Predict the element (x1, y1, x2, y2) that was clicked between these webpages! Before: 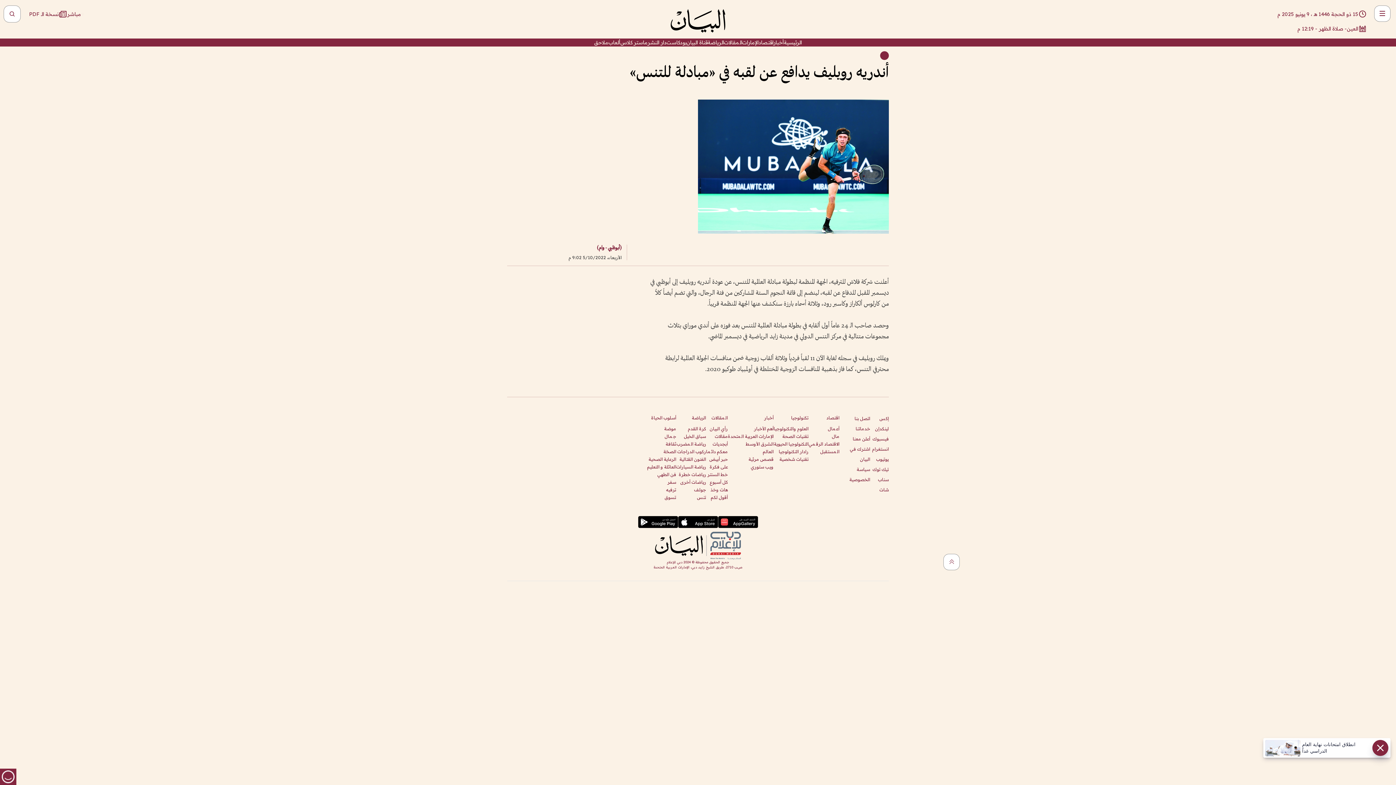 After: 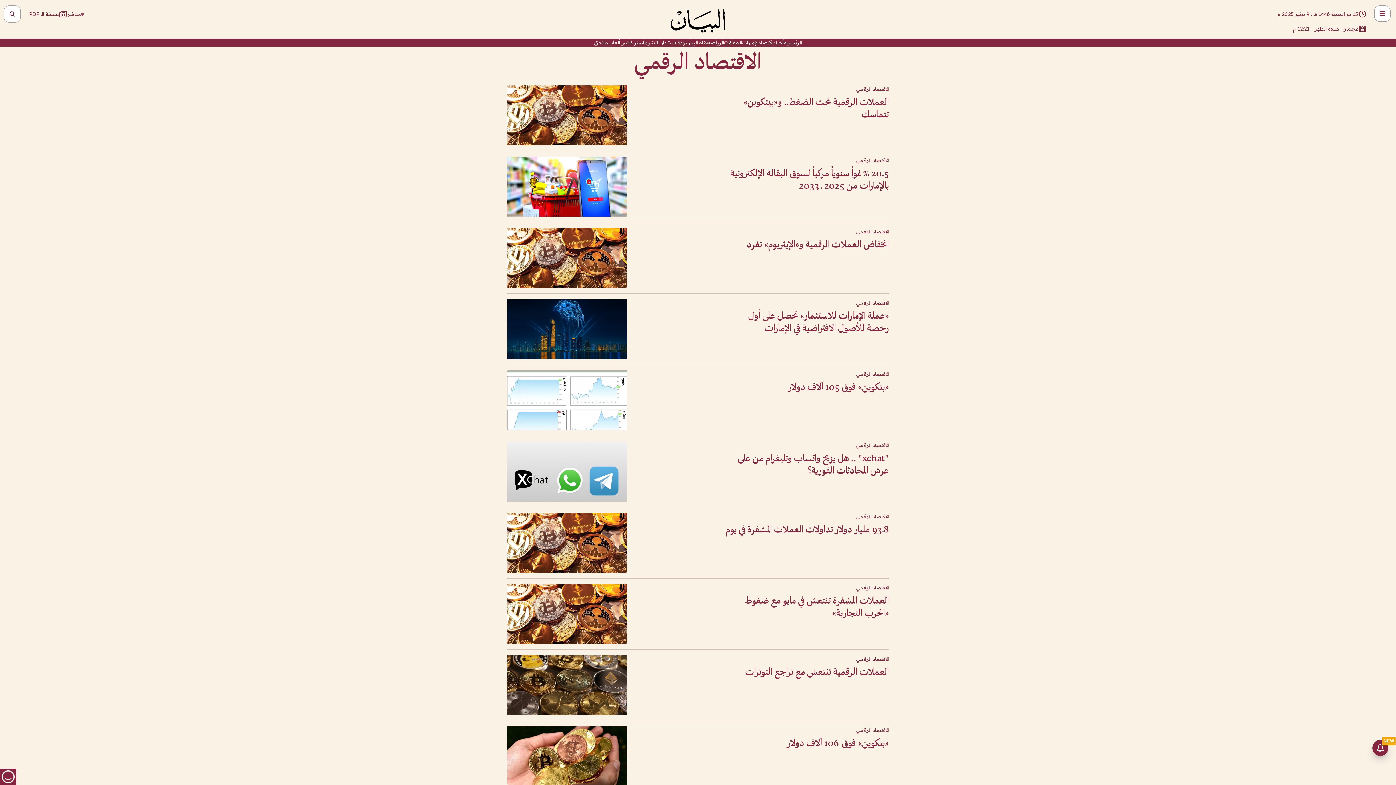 Action: bbox: (808, 441, 839, 446) label: الاقتصاد الرقمي